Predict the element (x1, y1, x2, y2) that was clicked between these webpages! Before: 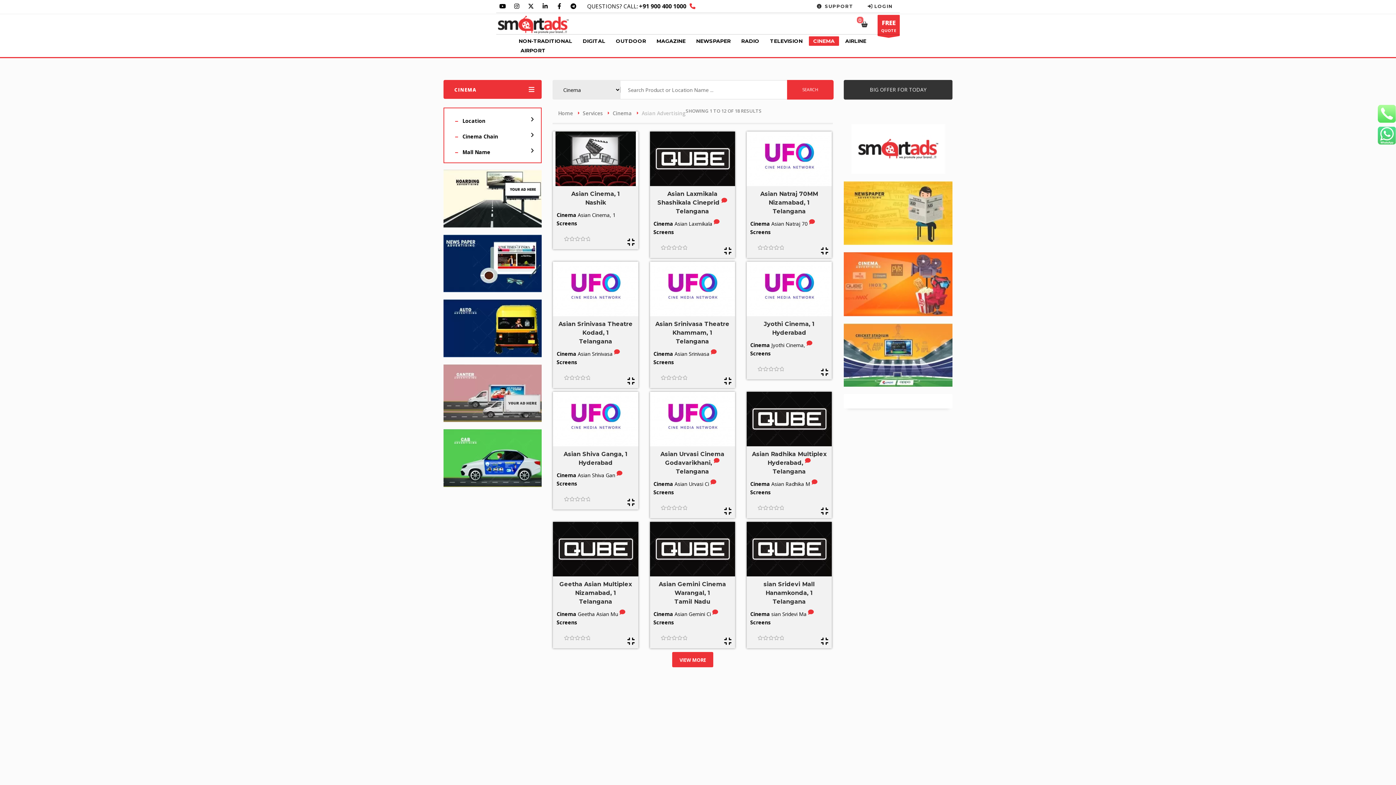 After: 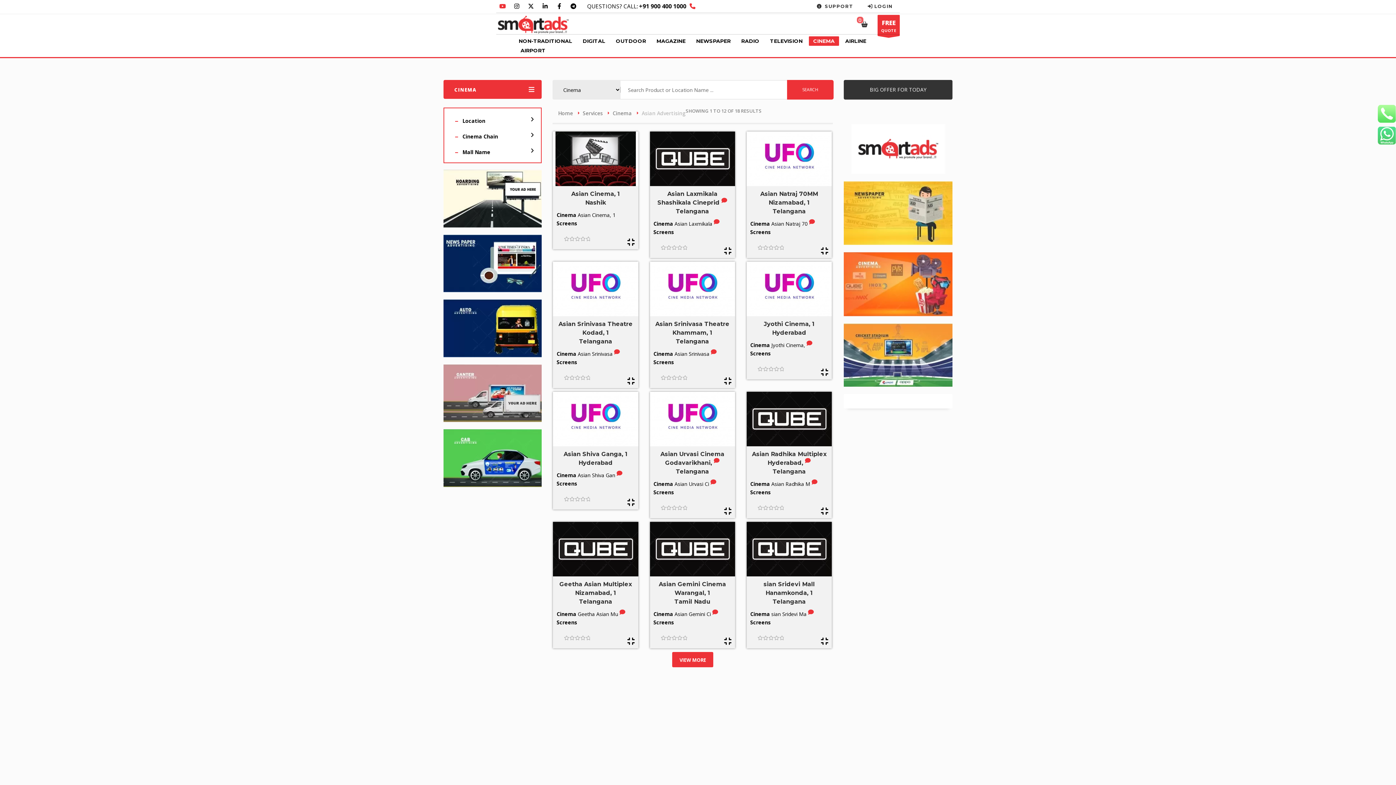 Action: bbox: (496, 0, 509, 12) label: YouTube